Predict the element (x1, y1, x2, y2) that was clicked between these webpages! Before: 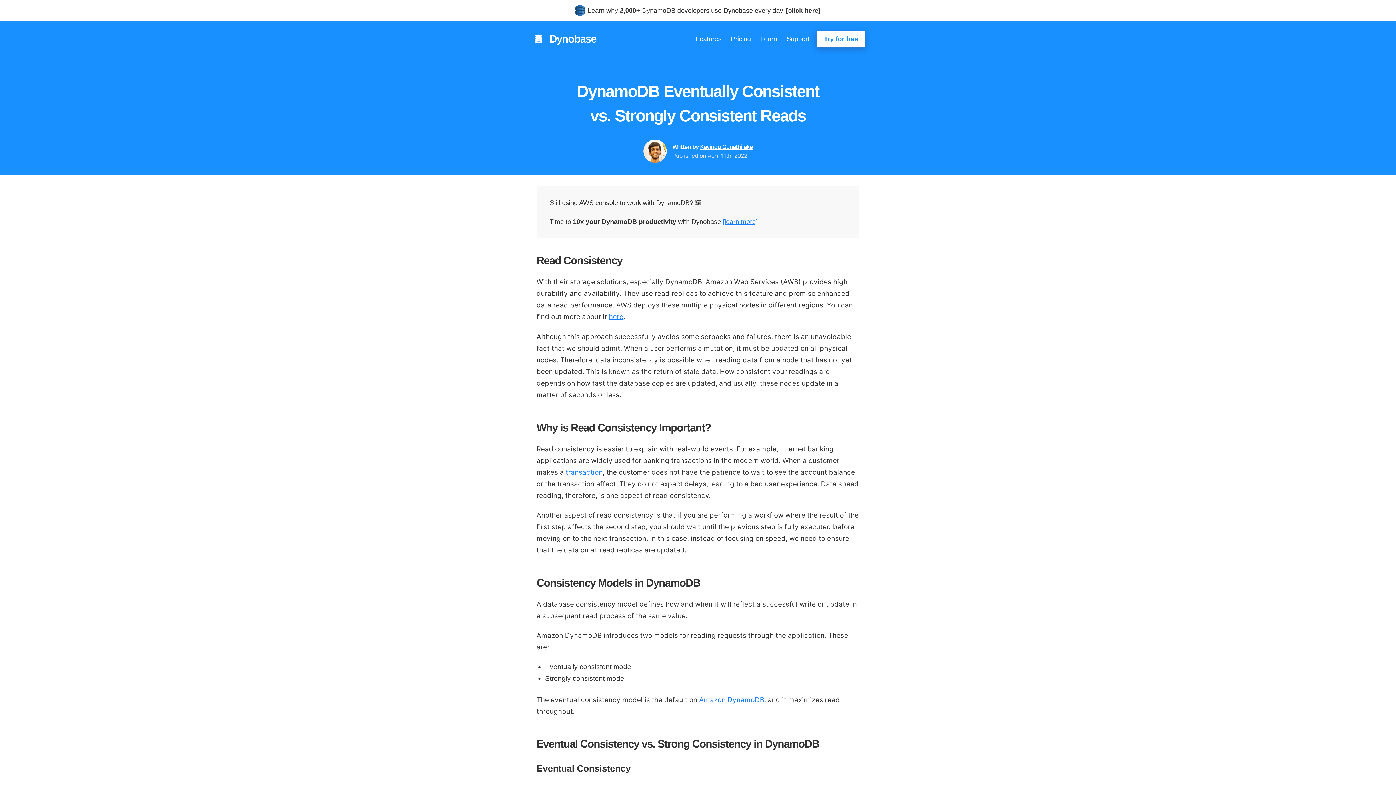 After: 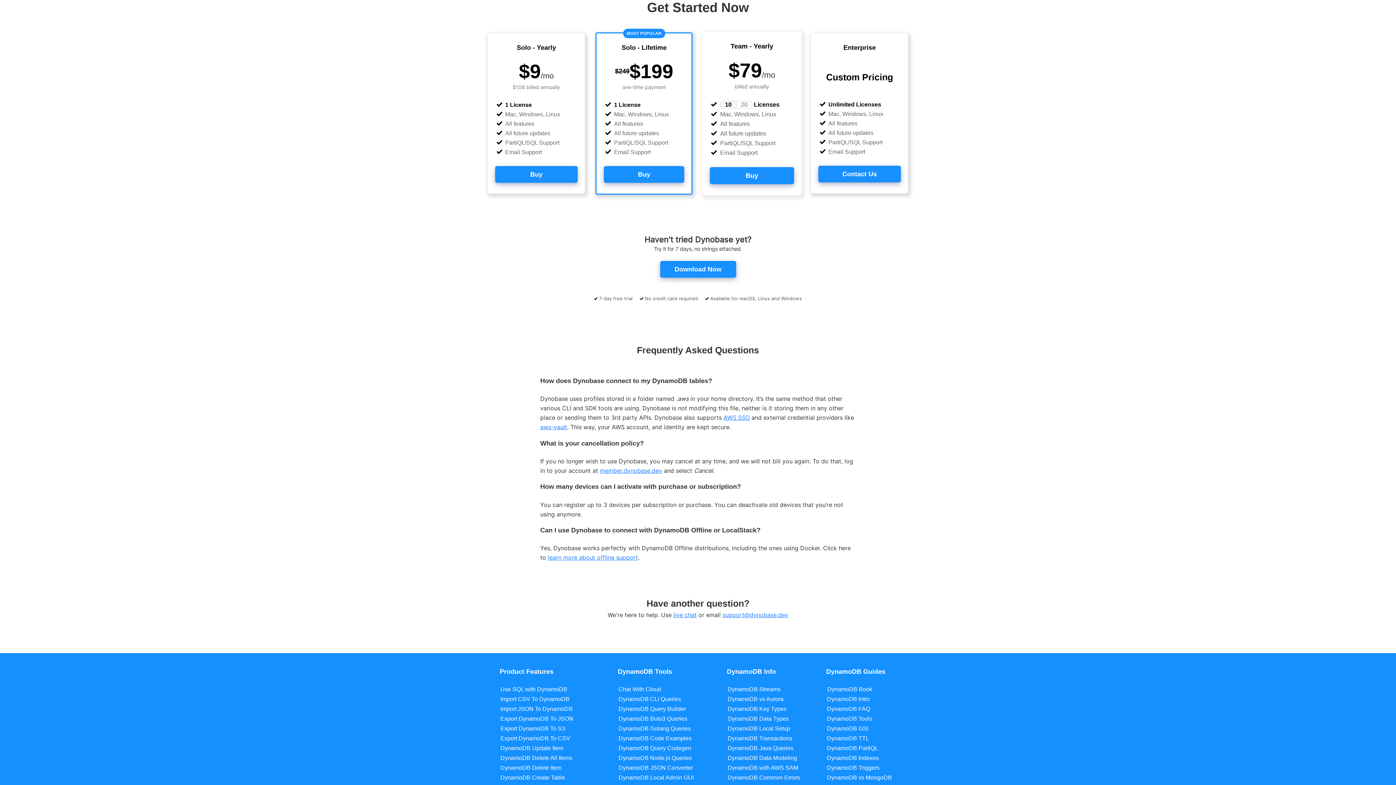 Action: label: Pricing bbox: (731, 35, 751, 42)